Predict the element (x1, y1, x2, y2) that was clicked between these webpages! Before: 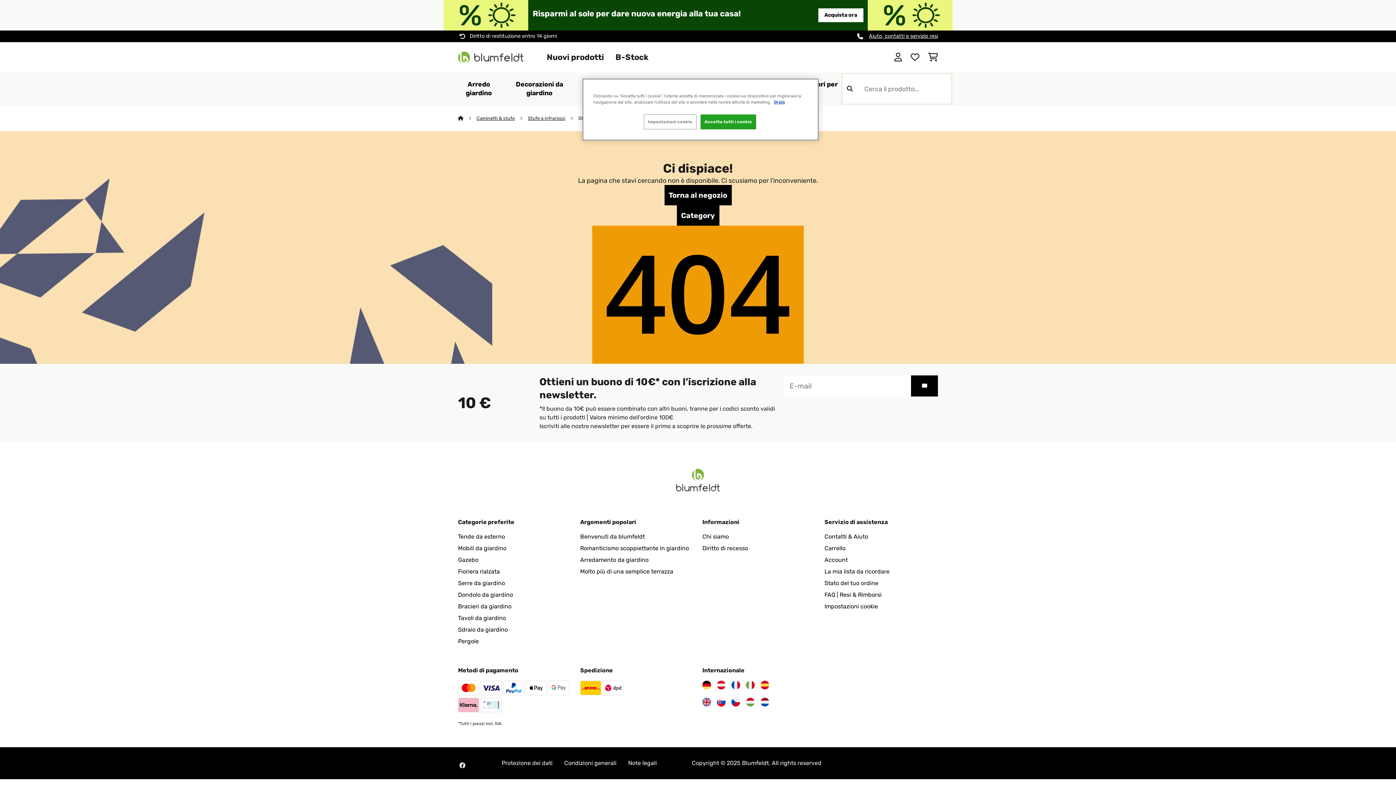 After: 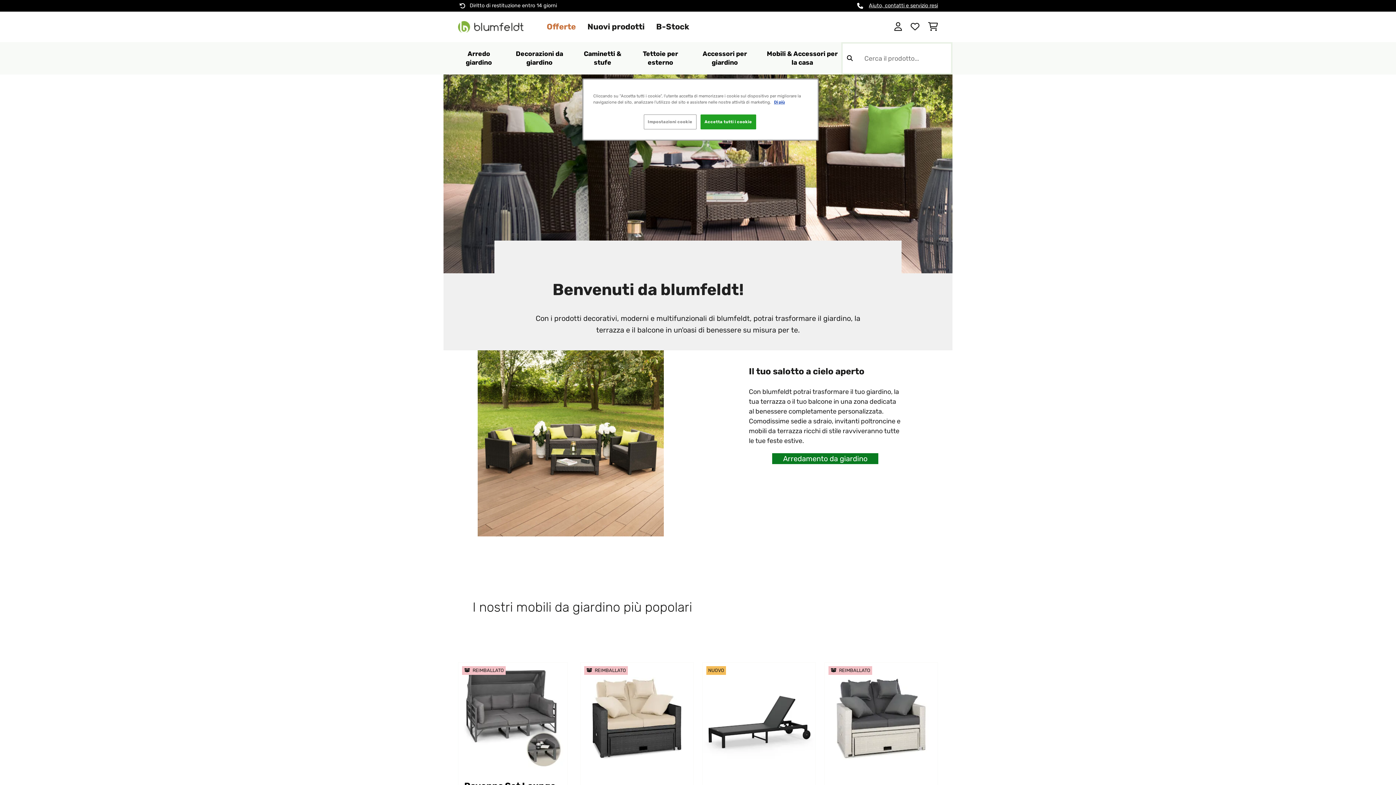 Action: bbox: (580, 533, 645, 540) label: Benvenuti da blumfeldt